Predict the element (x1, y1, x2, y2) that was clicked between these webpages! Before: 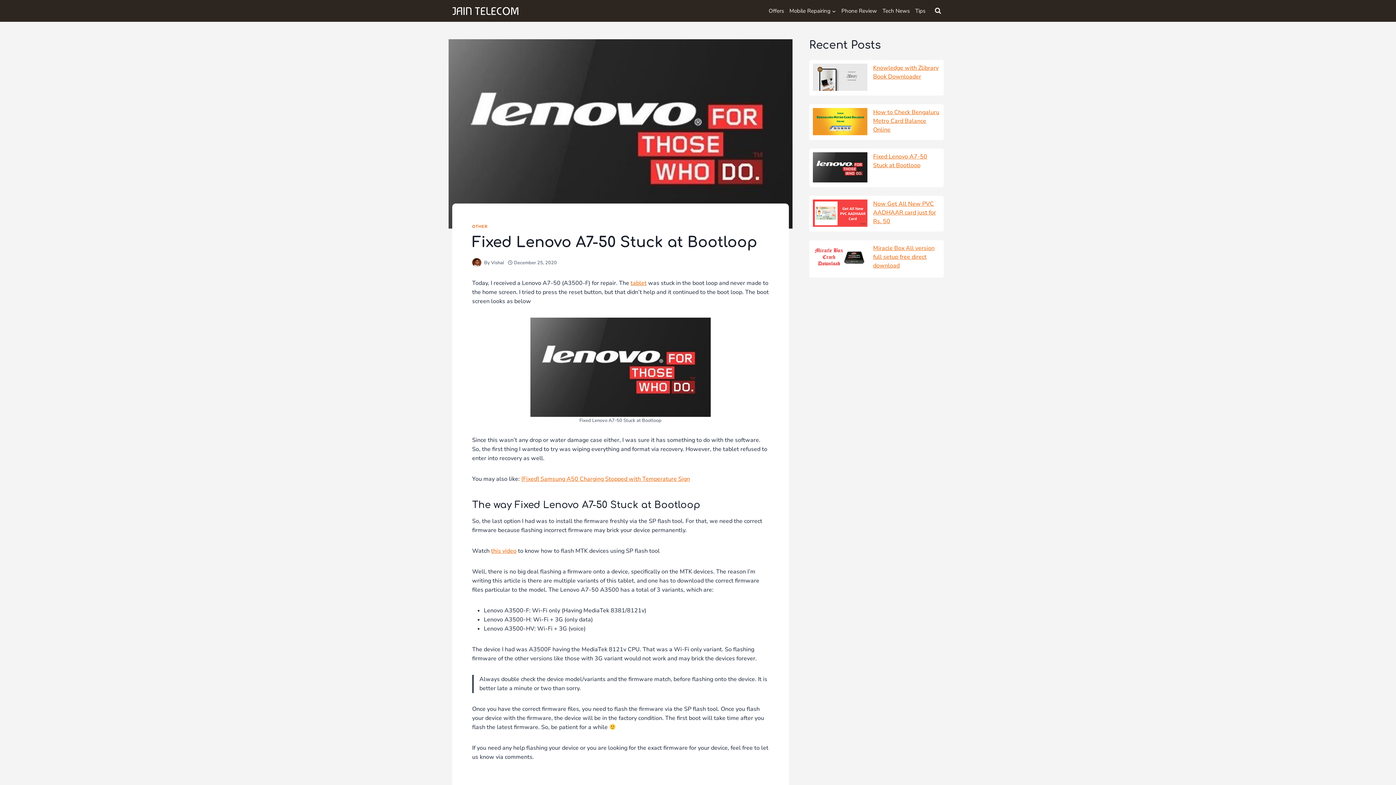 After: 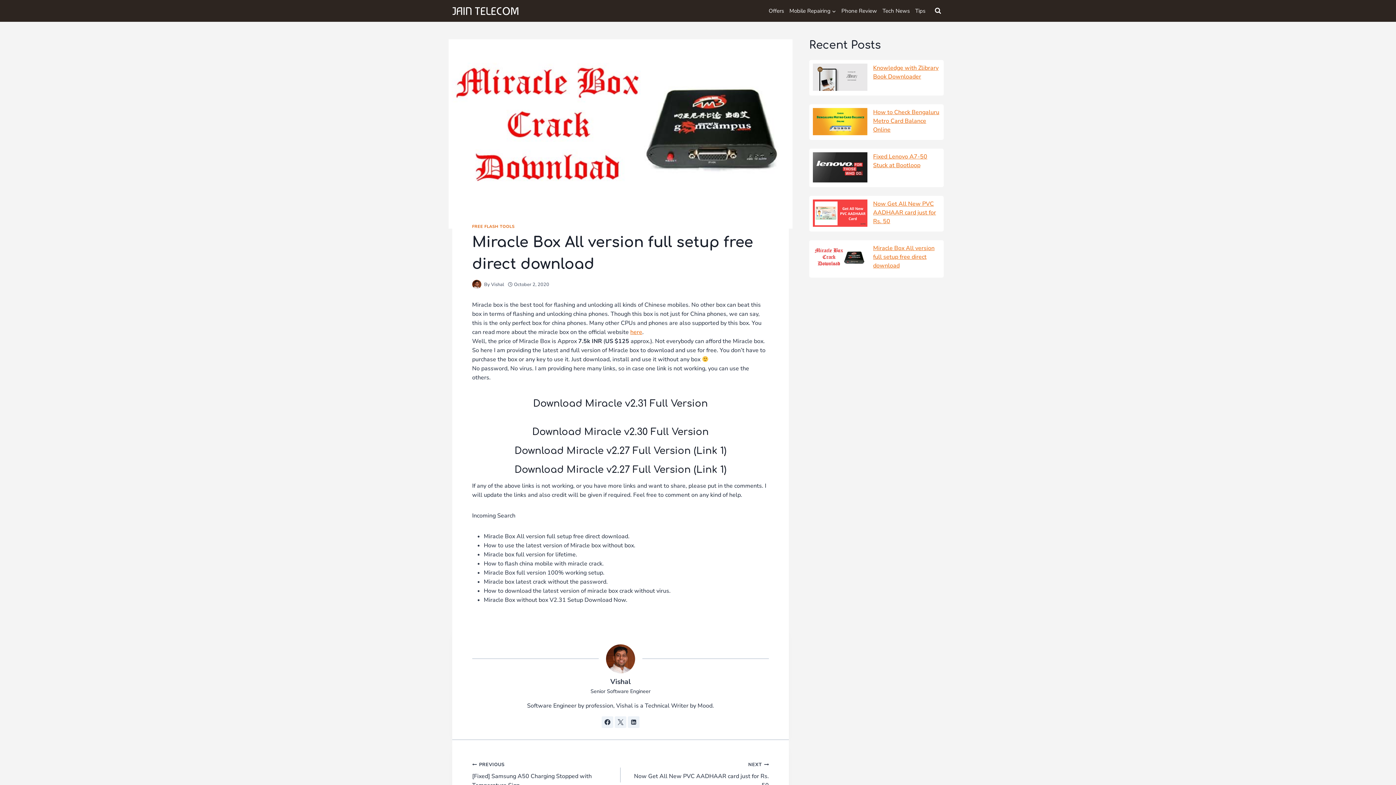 Action: bbox: (812, 243, 867, 273) label: Miracle Box All version full setup free direct download